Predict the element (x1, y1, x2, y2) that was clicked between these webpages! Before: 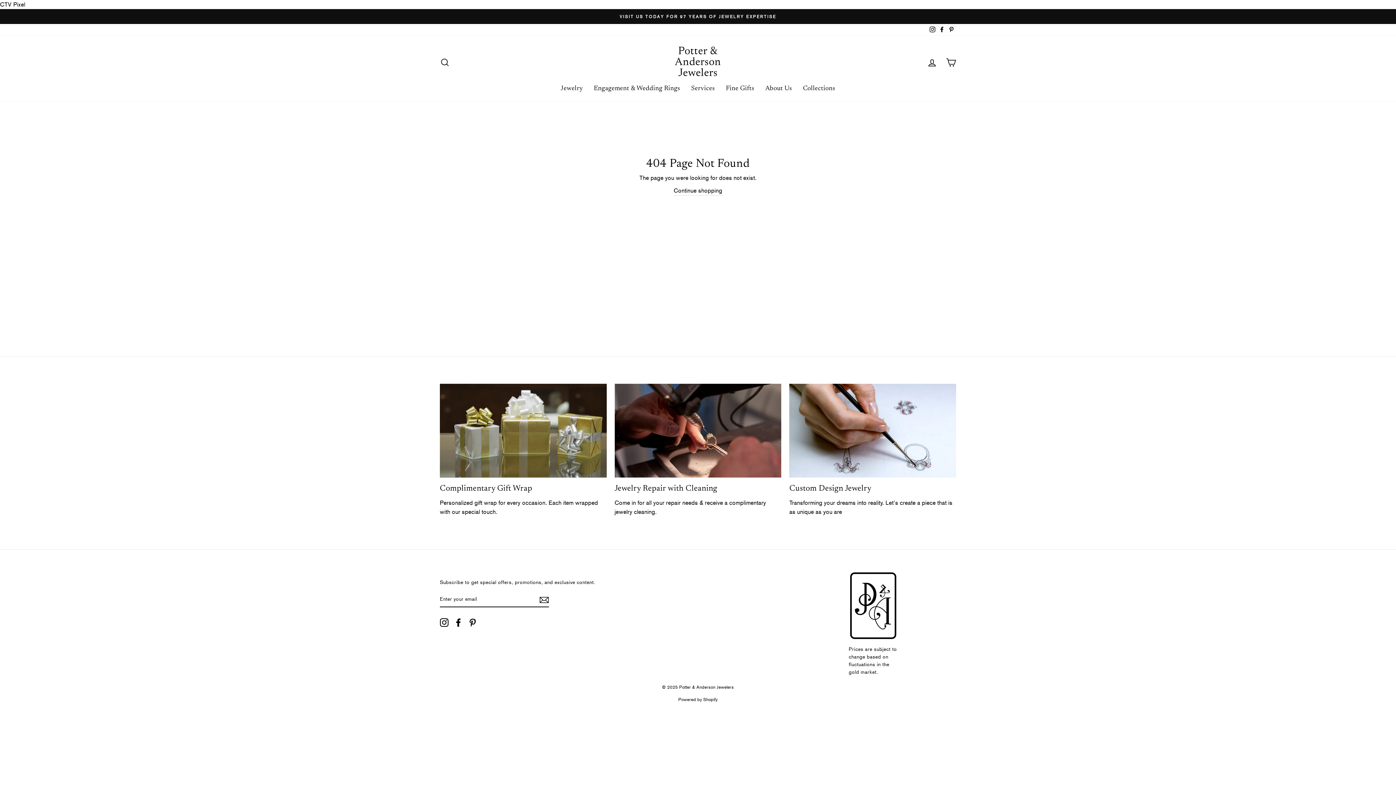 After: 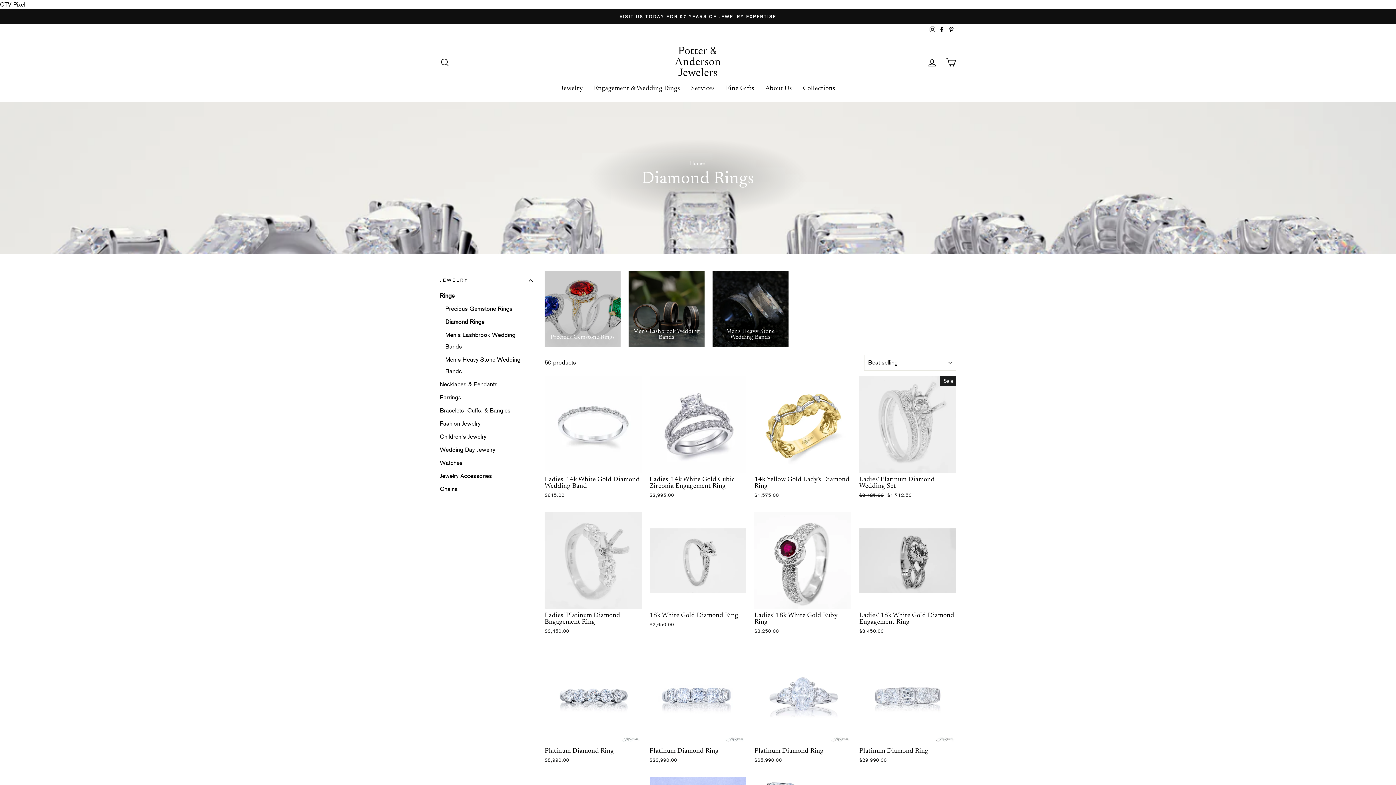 Action: label: Jewelry bbox: (555, 82, 588, 94)